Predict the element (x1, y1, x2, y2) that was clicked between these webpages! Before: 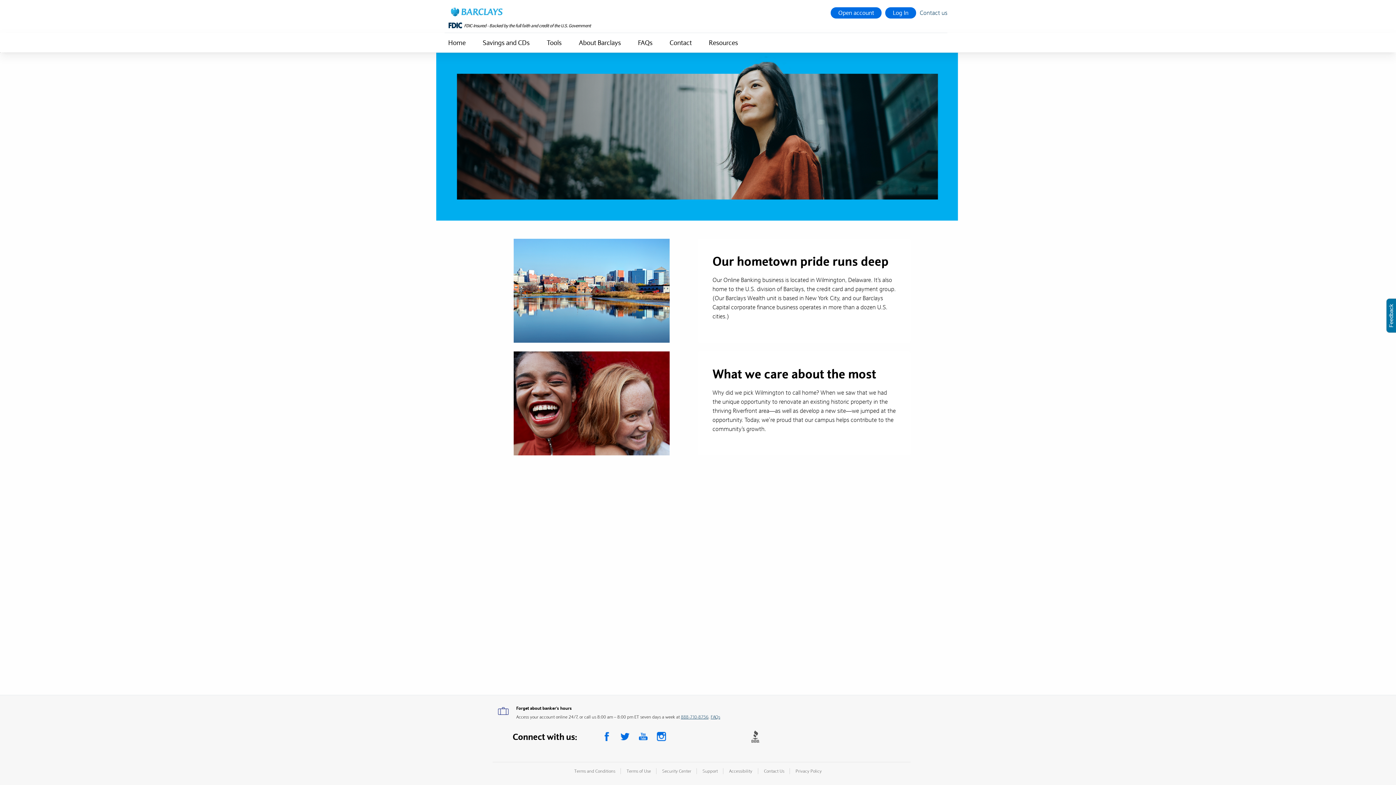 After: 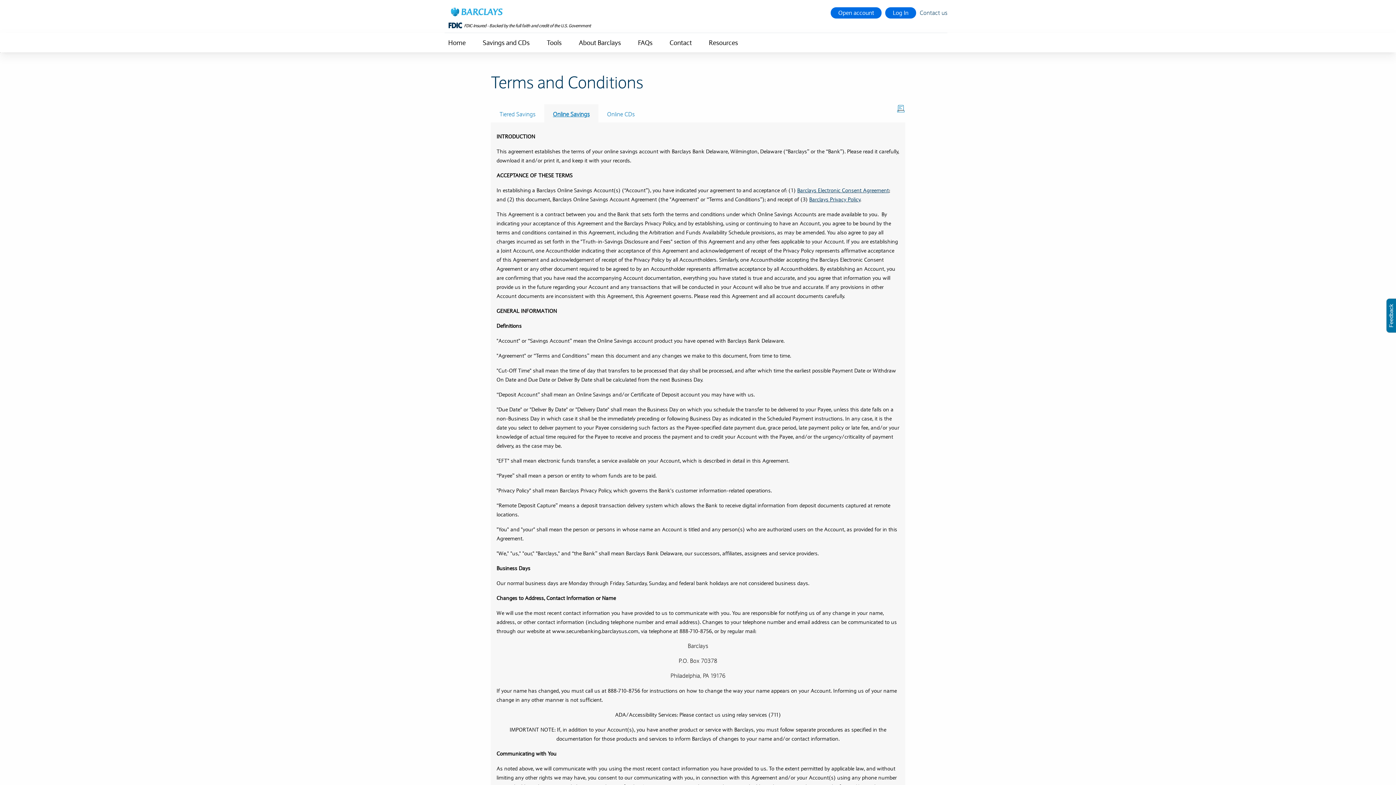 Action: bbox: (574, 768, 616, 774) label: Terms and Conditions 